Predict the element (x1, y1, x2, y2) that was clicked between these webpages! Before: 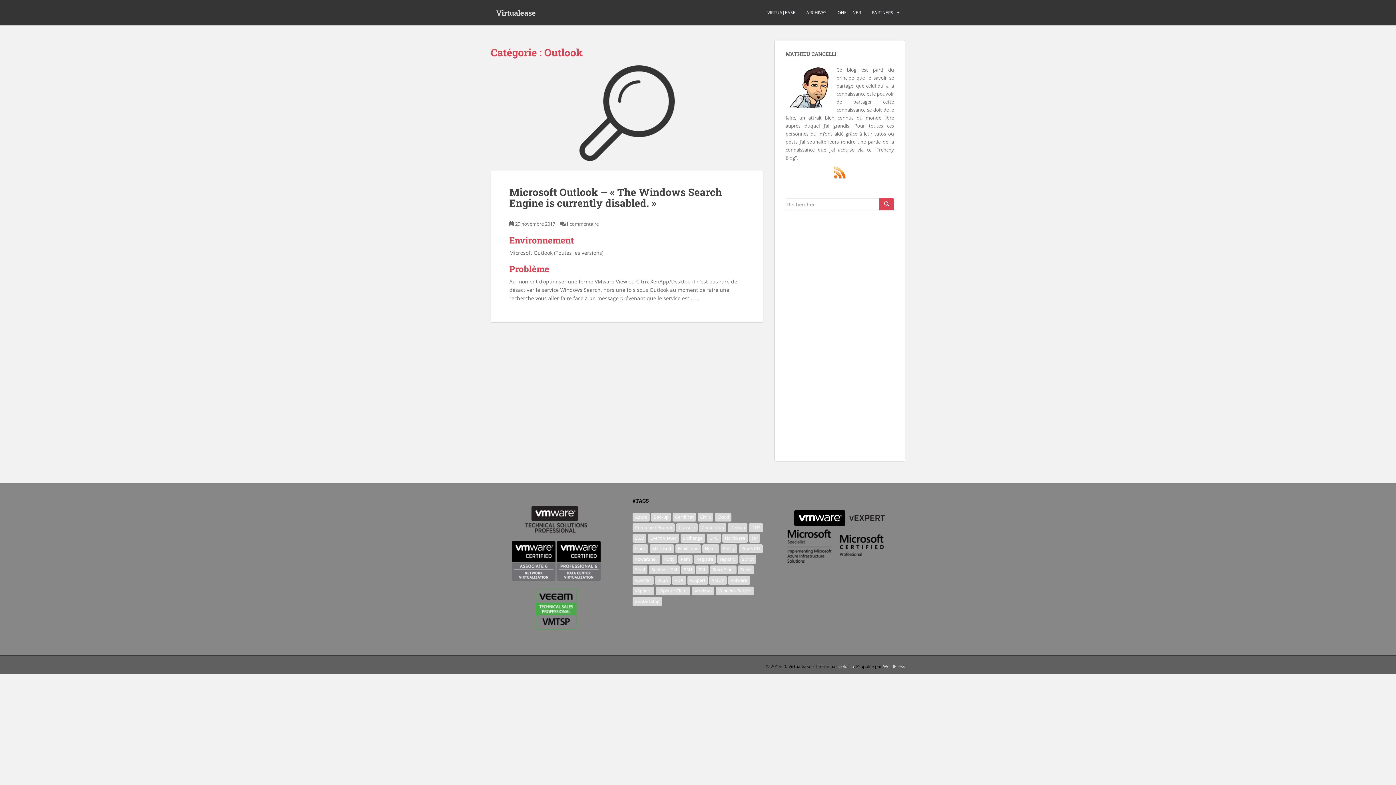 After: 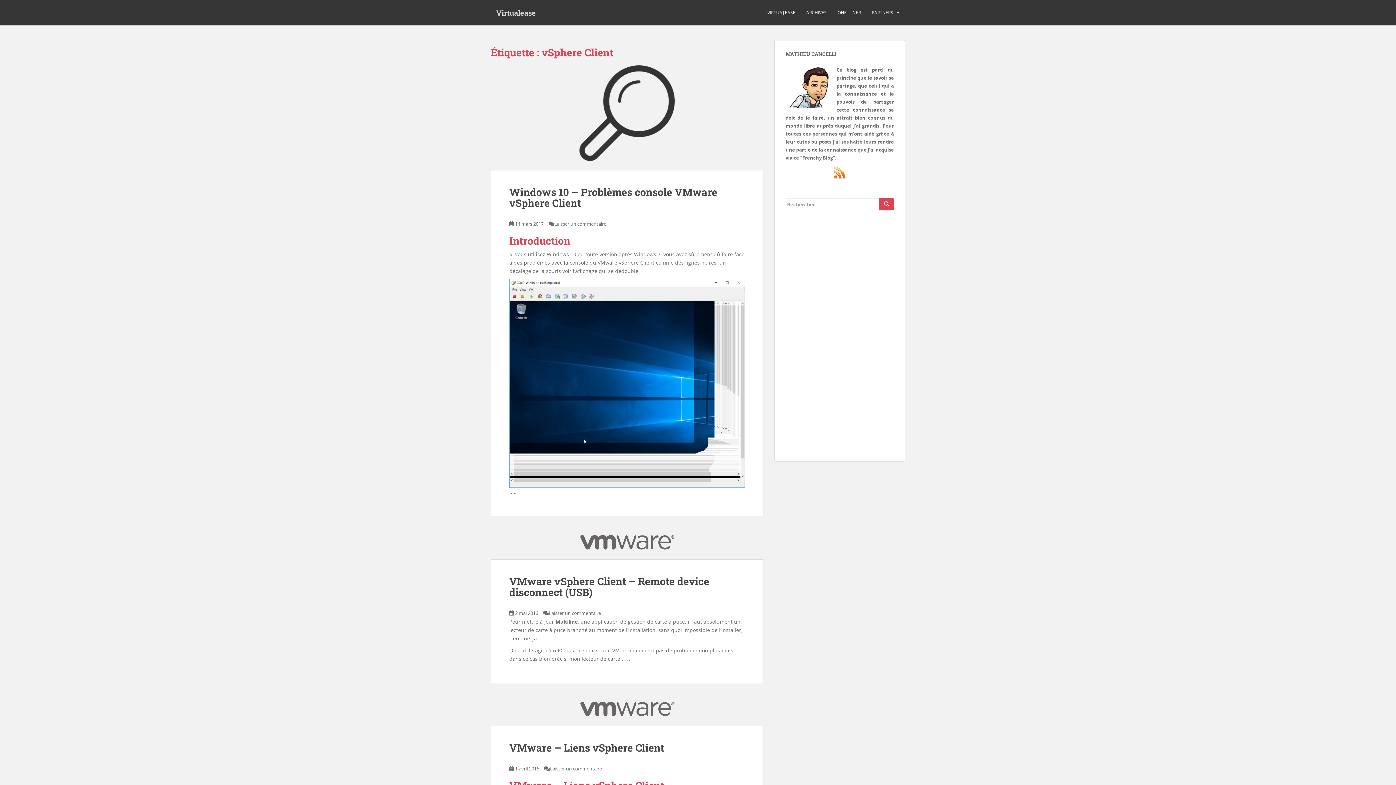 Action: label: vSphere Client (4 éléments) bbox: (656, 586, 690, 595)